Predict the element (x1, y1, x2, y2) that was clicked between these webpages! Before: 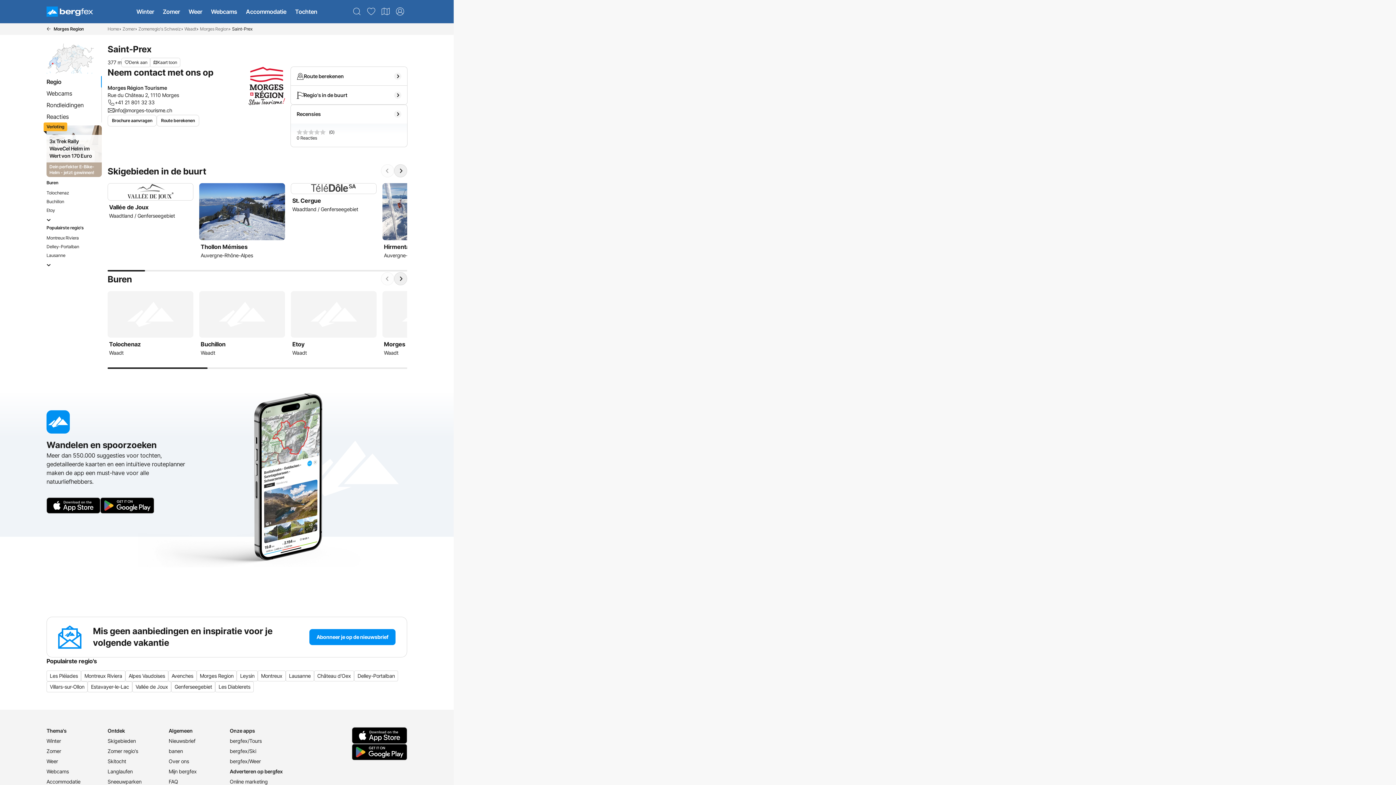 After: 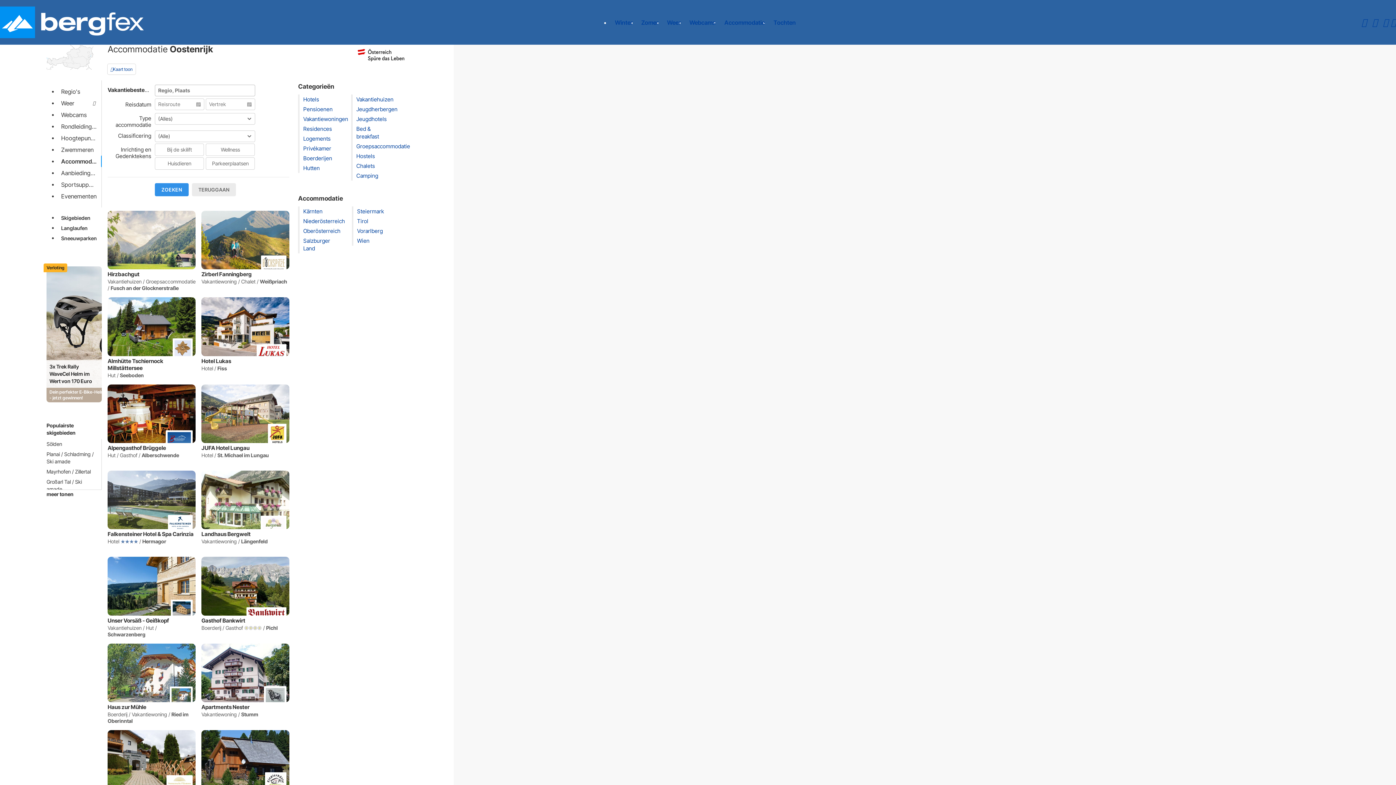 Action: label: Accommodatie bbox: (241, 0, 290, 23)